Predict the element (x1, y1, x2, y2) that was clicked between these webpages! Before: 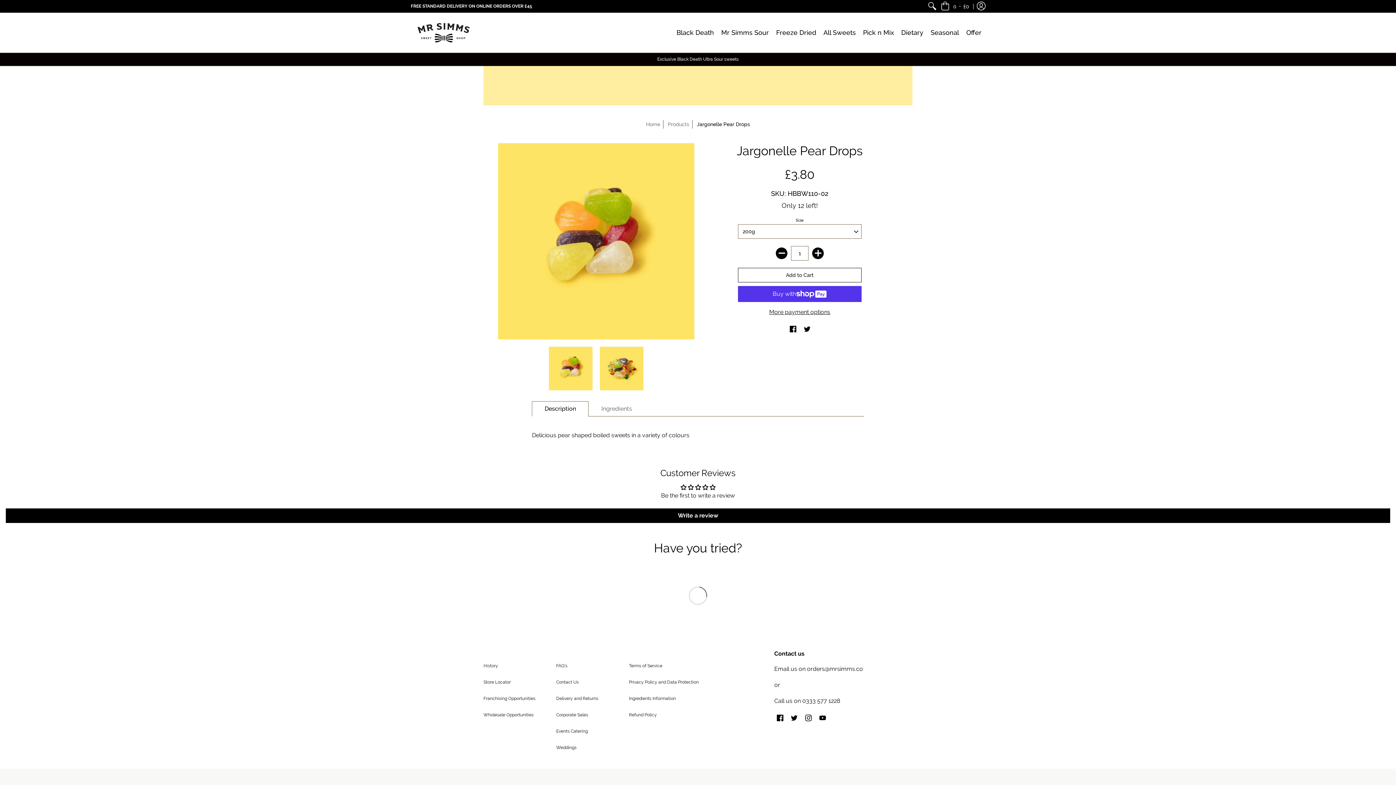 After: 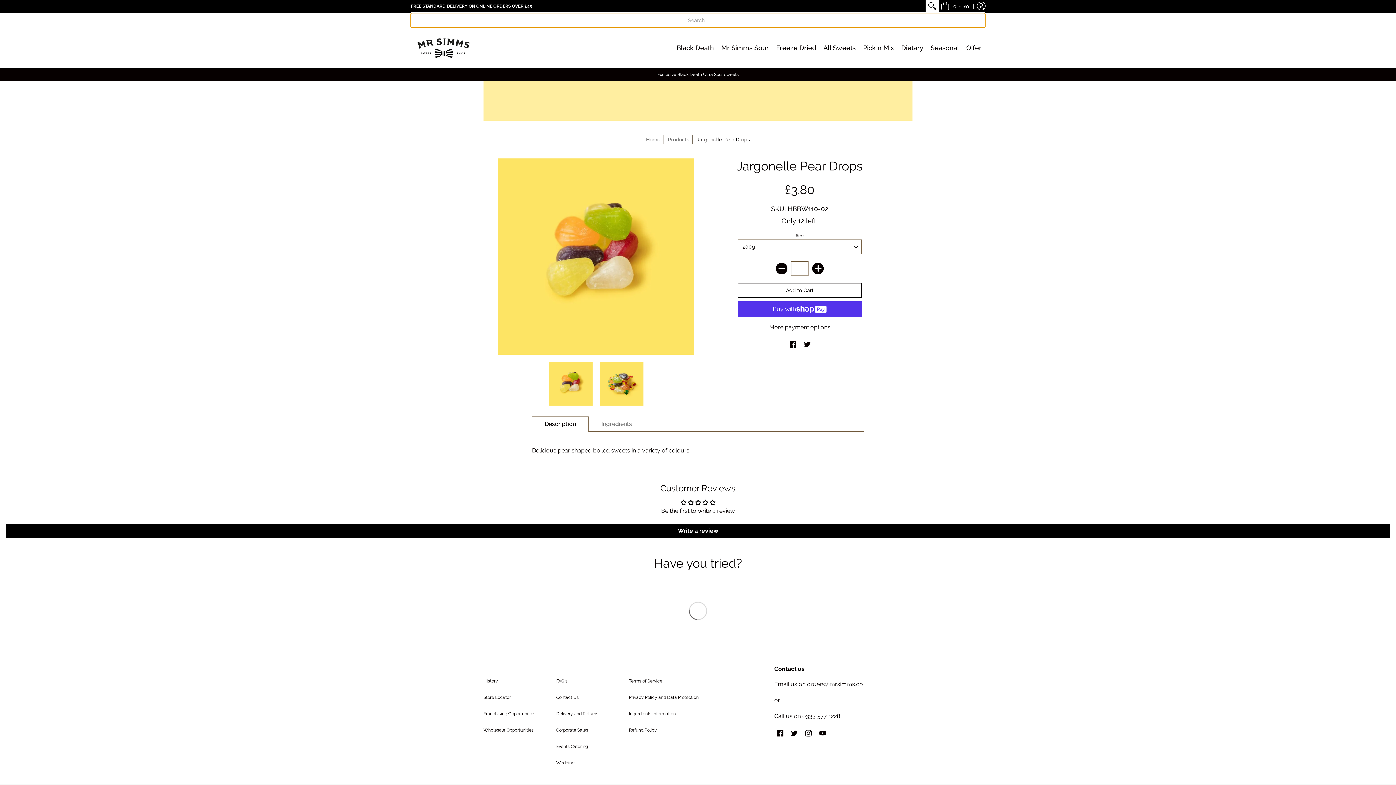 Action: bbox: (925, 0, 938, 12)